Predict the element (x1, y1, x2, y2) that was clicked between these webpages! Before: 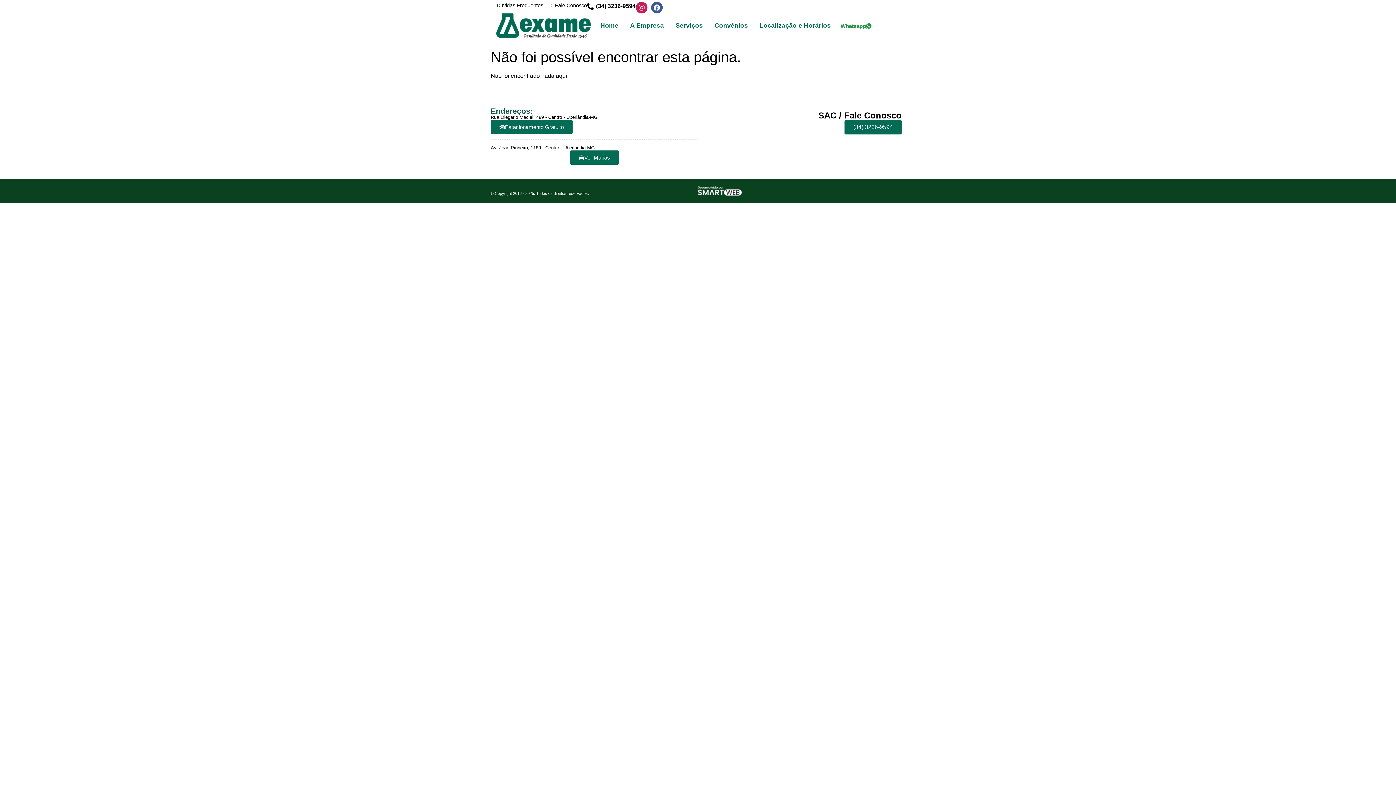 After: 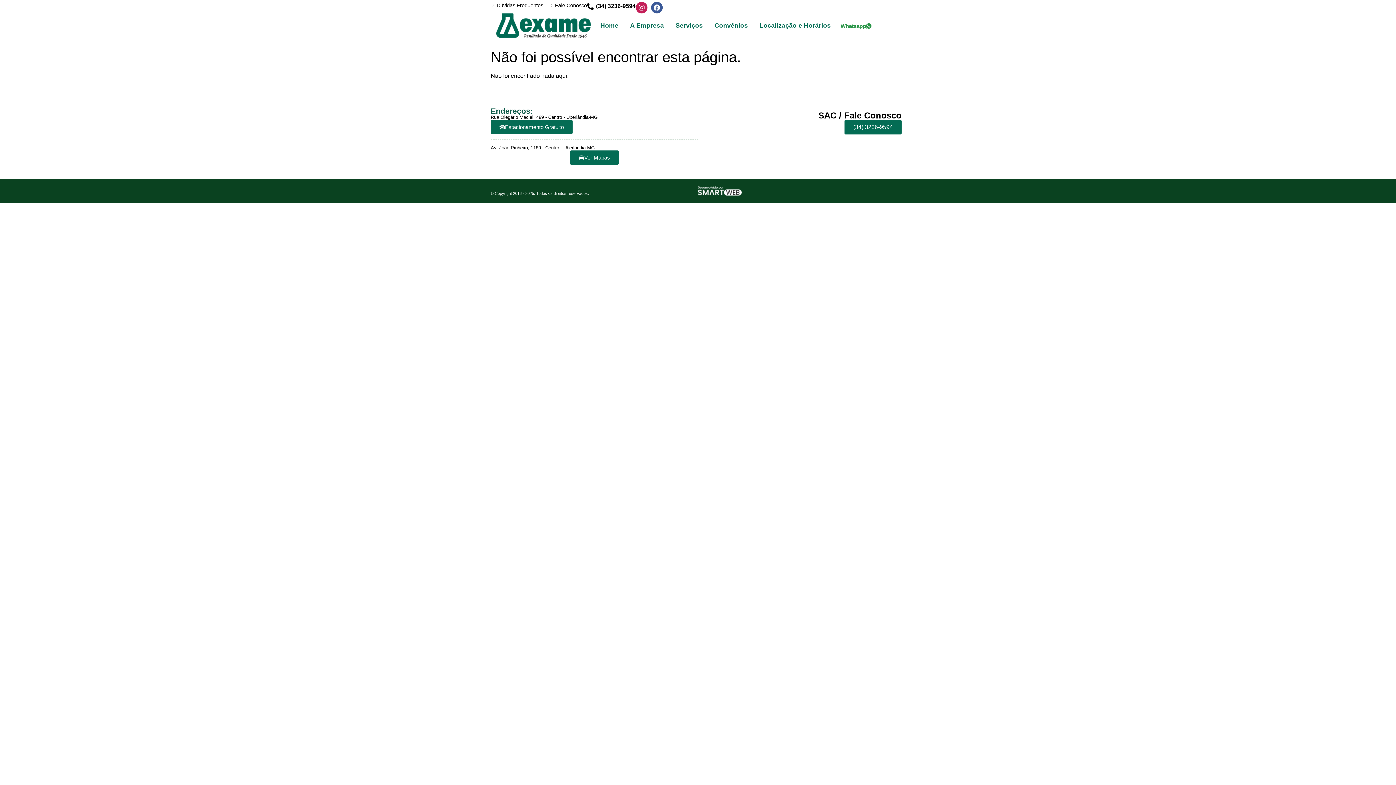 Action: label: Estacionamento Gratuito bbox: (490, 120, 572, 134)